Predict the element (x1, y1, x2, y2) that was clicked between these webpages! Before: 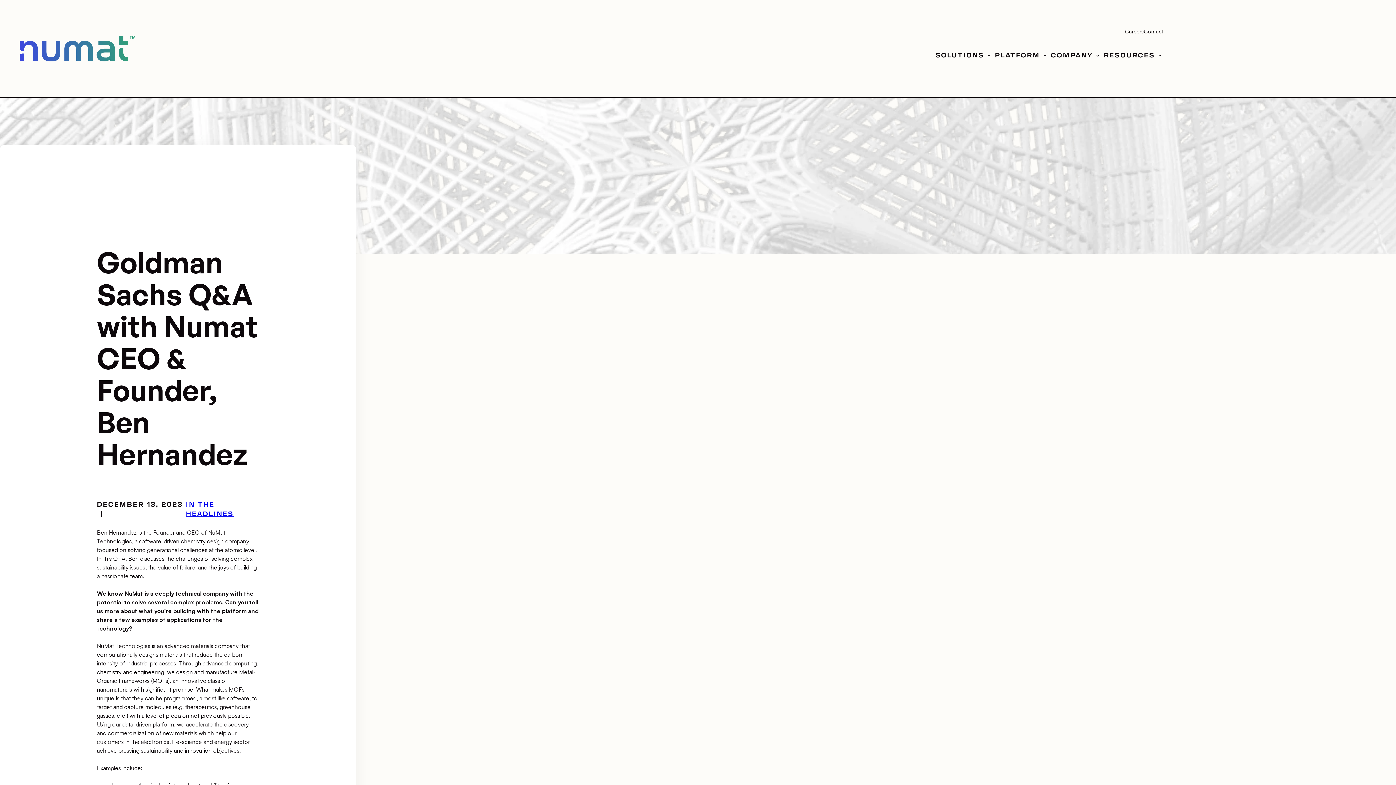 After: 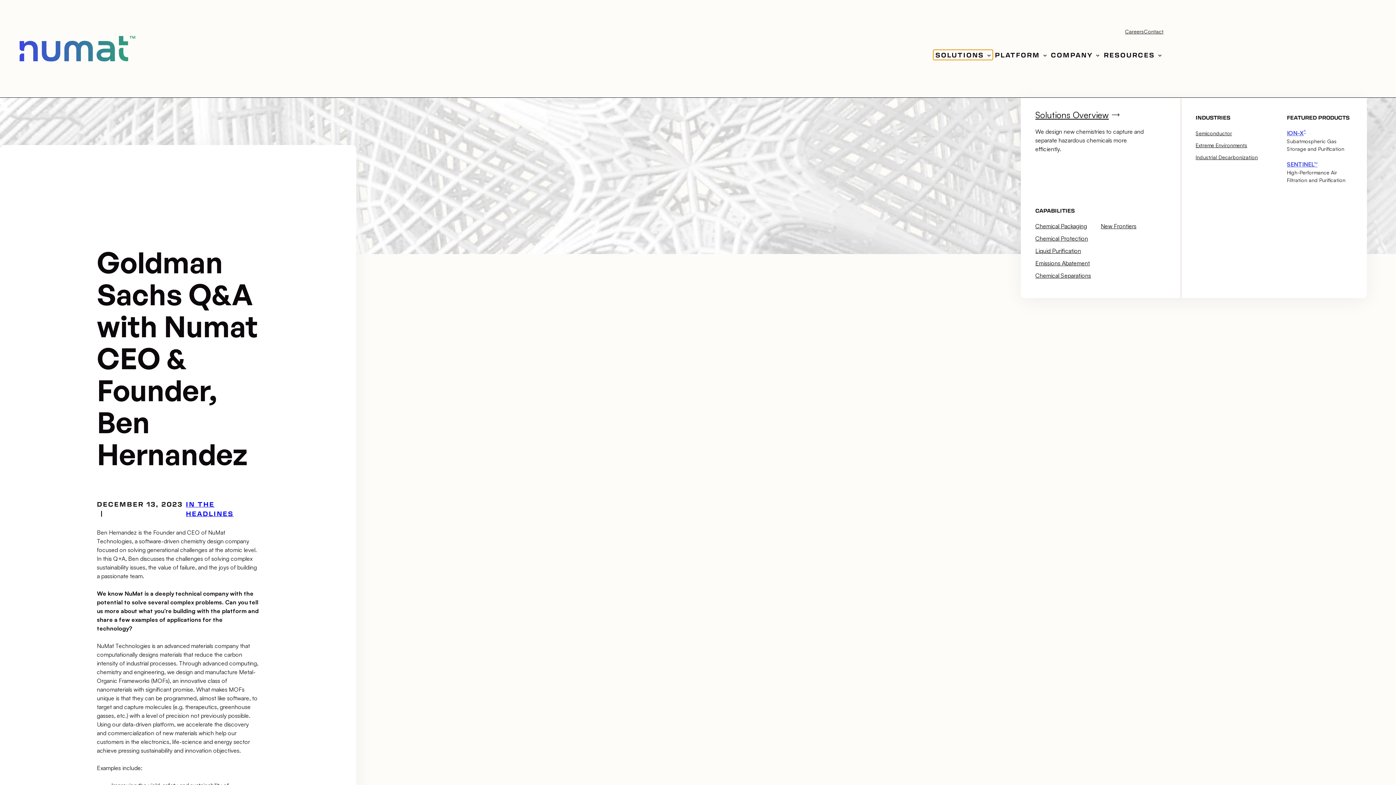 Action: bbox: (933, 49, 992, 59) label: SOLUTIONS